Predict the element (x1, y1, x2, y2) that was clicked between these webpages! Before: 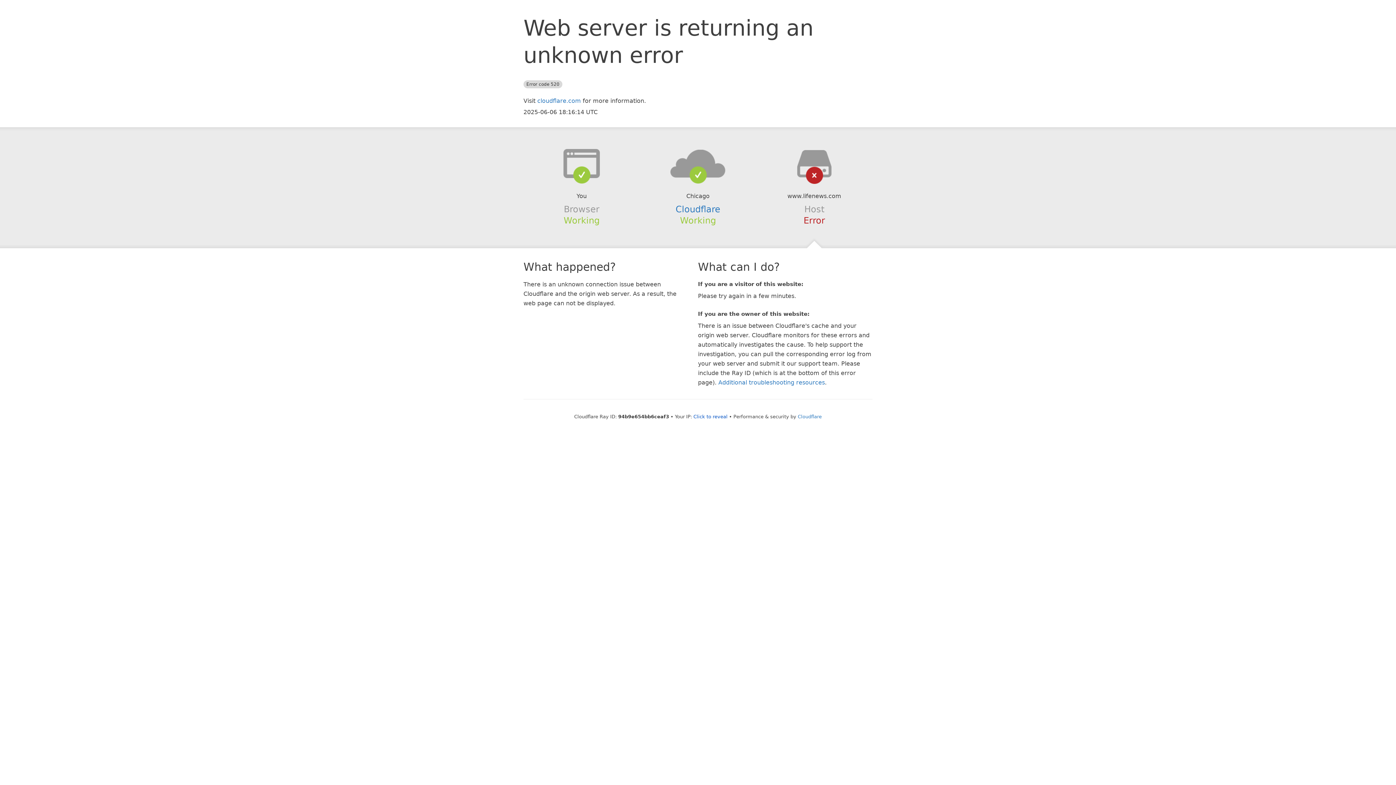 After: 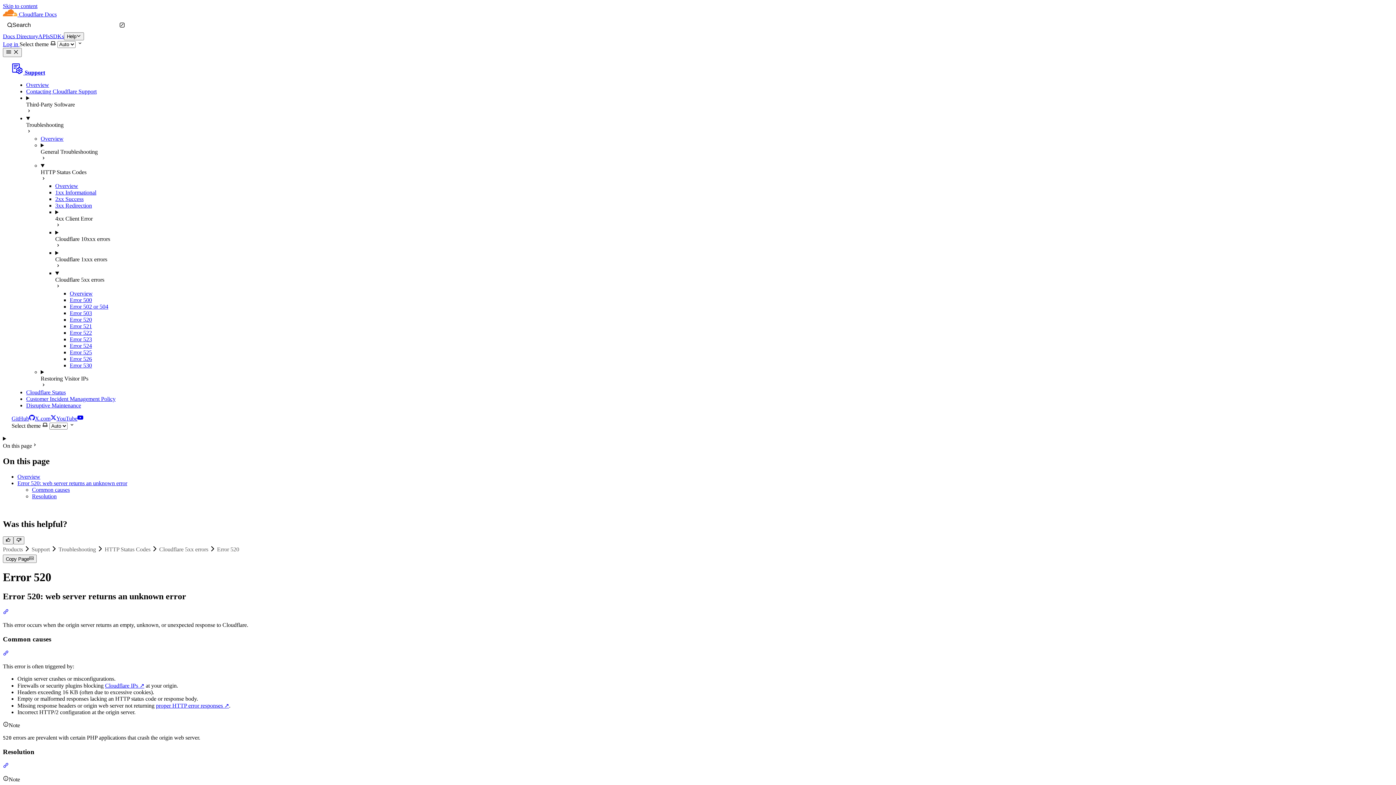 Action: bbox: (718, 379, 825, 386) label: Additional troubleshooting resources